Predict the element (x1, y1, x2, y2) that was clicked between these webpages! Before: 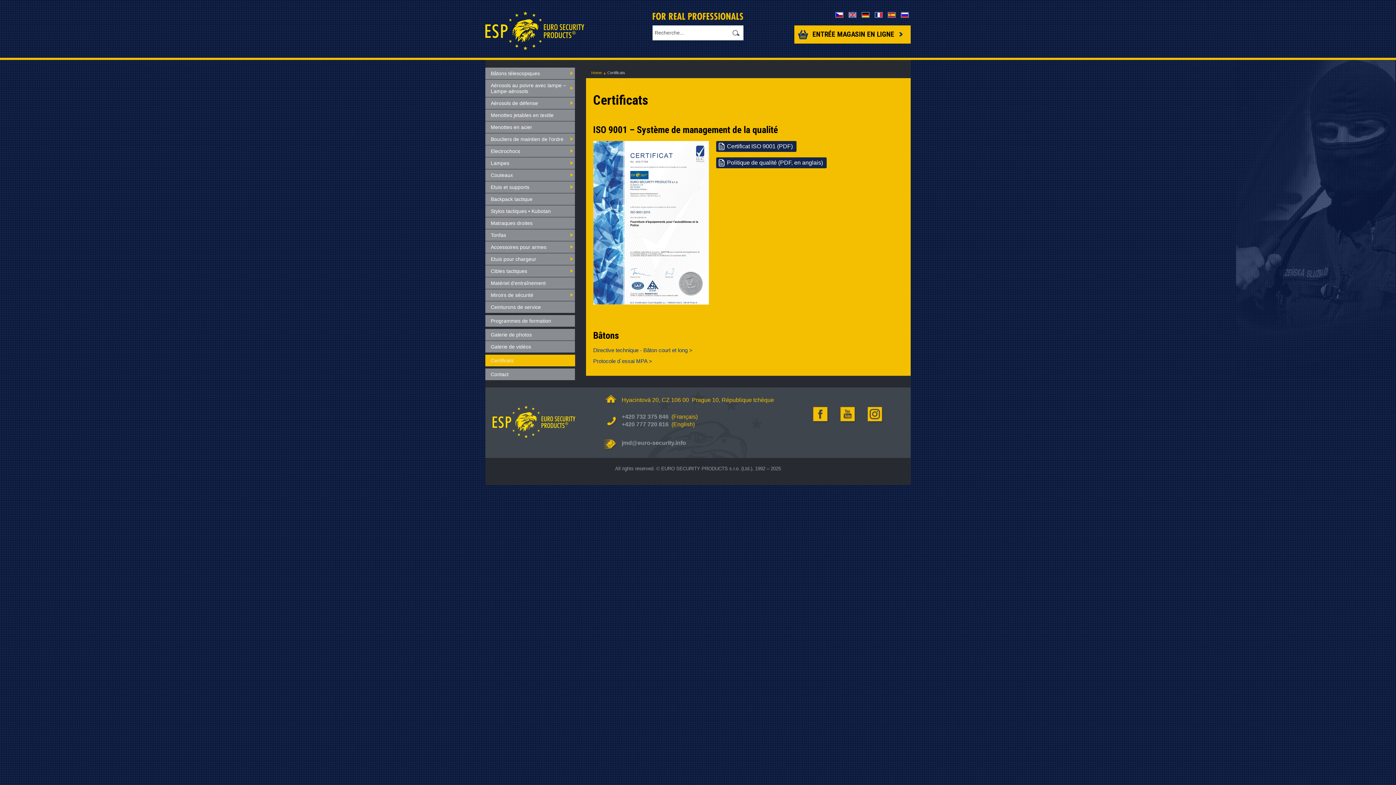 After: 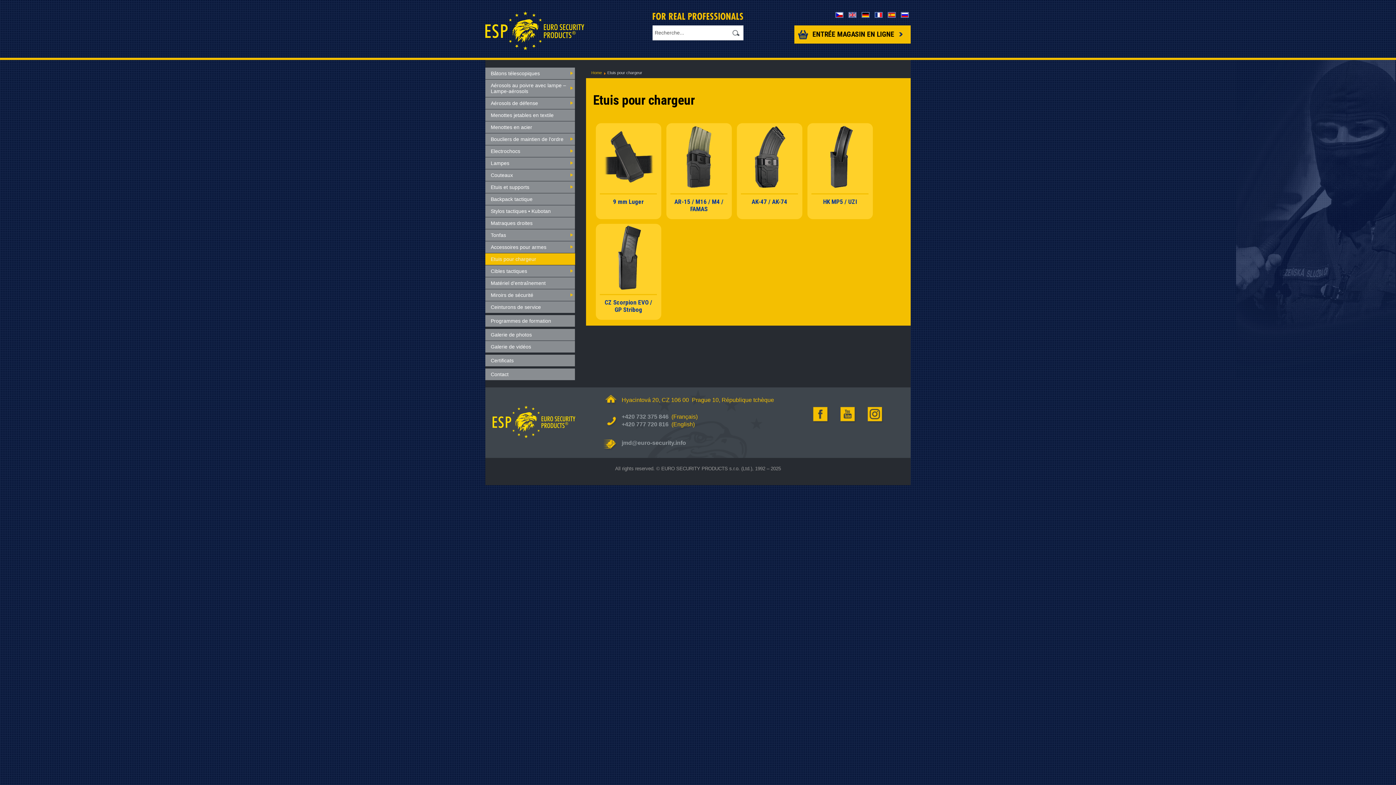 Action: bbox: (485, 253, 575, 265) label: Etuis pour chargeur